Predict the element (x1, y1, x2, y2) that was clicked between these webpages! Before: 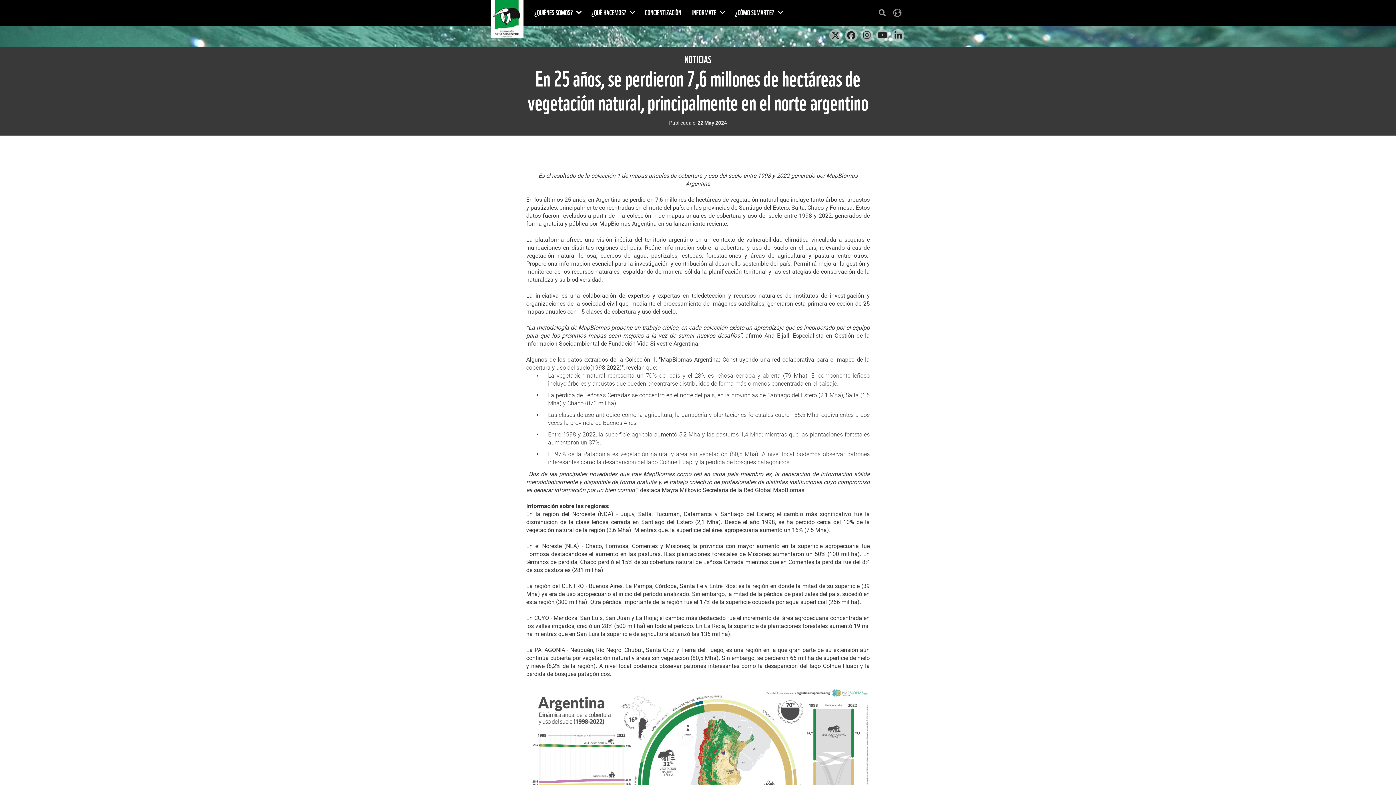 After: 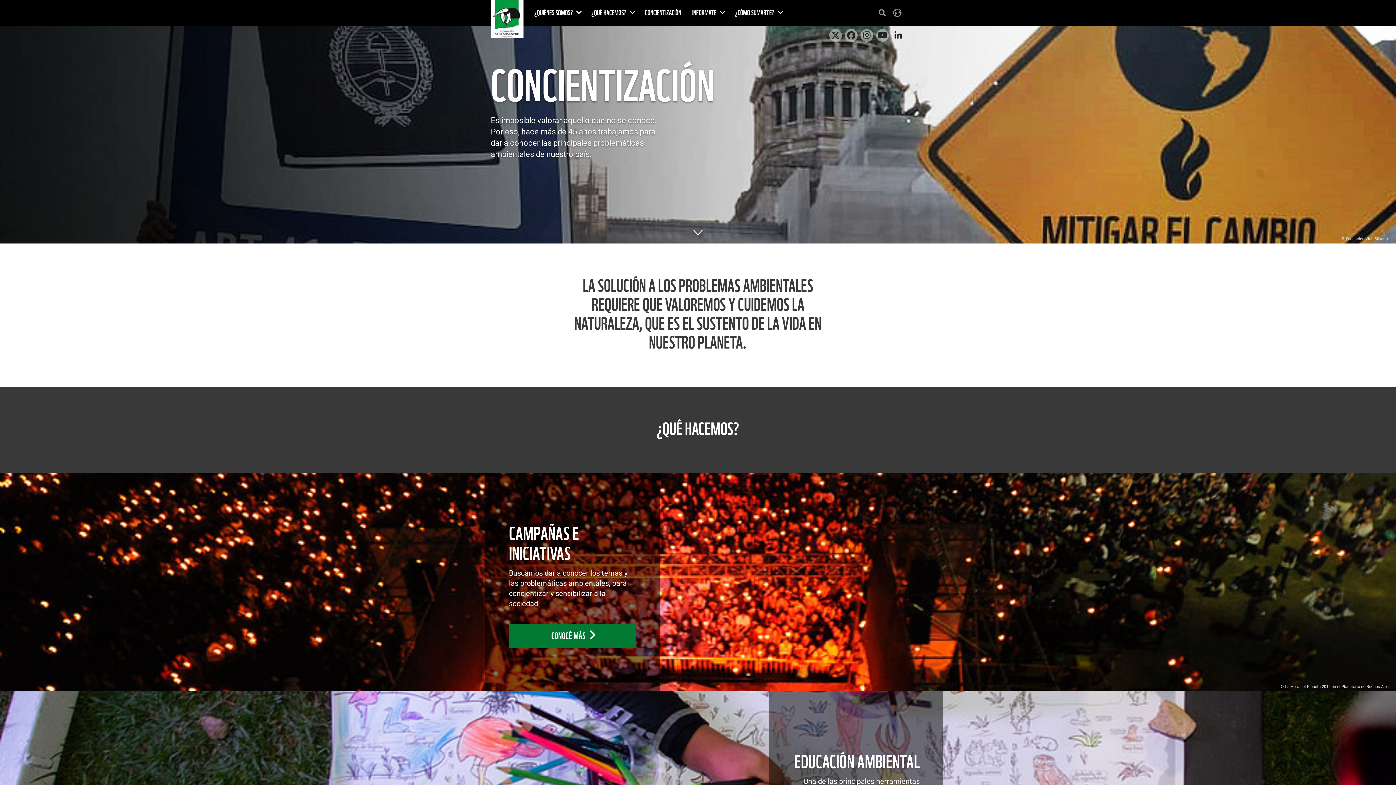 Action: bbox: (639, 0, 686, 26) label: CONCIENTIZACIÓN